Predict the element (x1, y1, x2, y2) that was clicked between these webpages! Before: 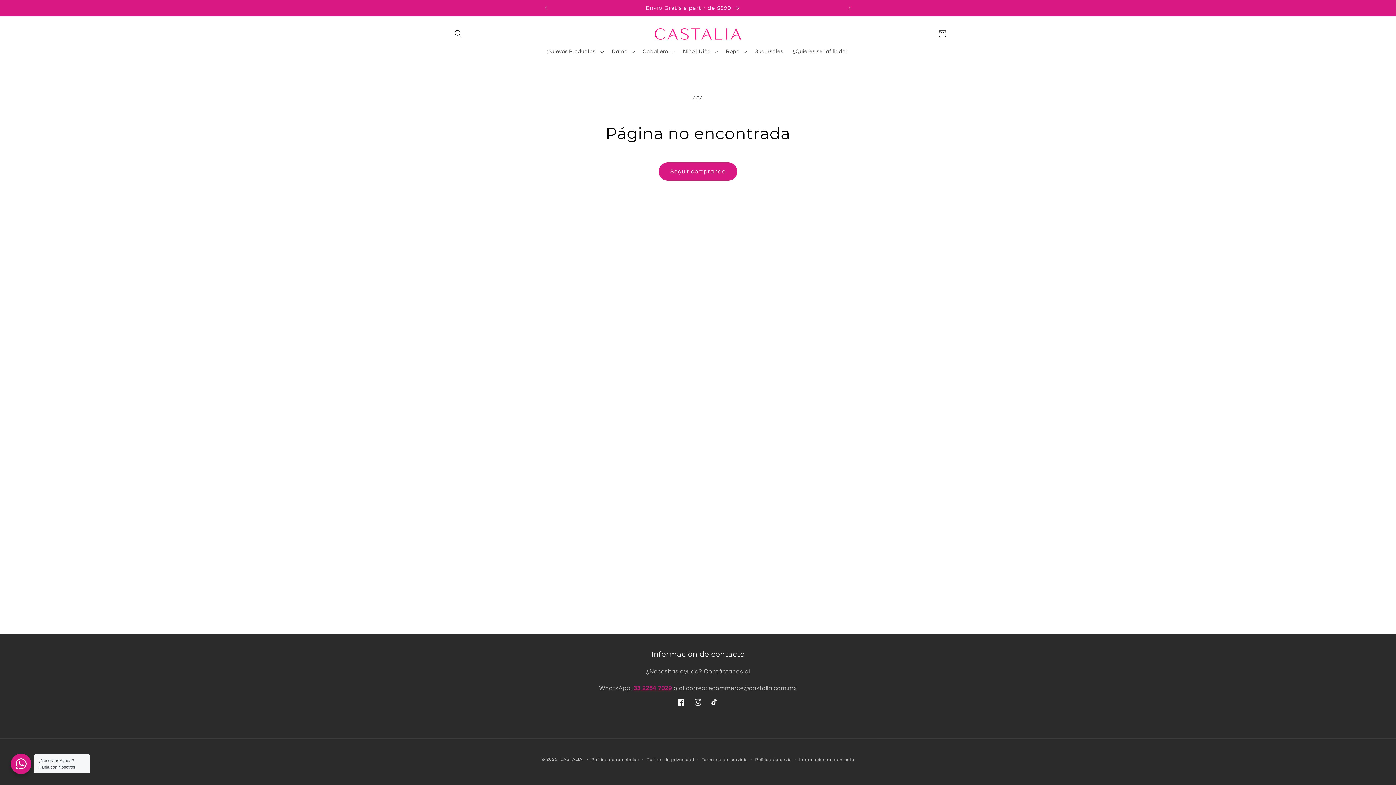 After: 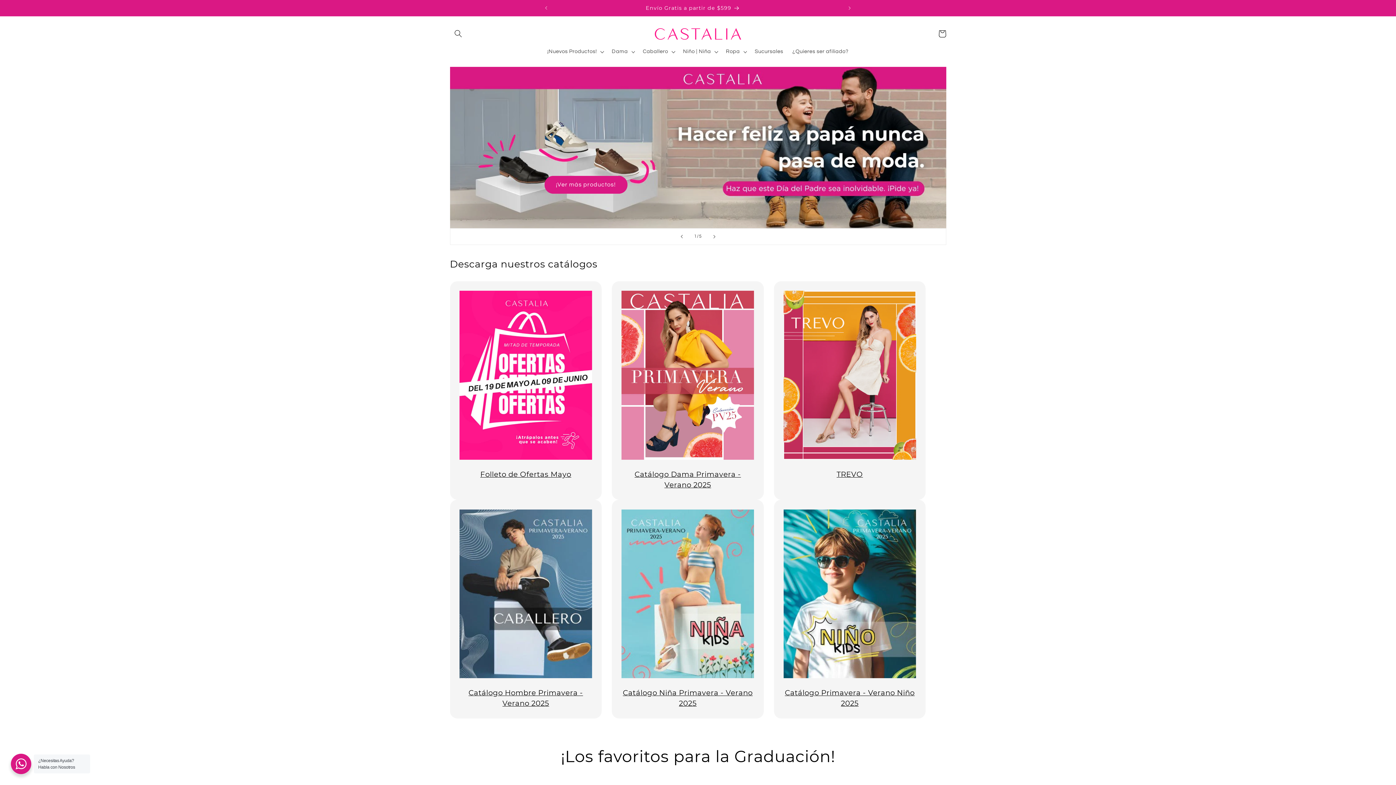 Action: bbox: (560, 757, 582, 761) label: CASTALIA